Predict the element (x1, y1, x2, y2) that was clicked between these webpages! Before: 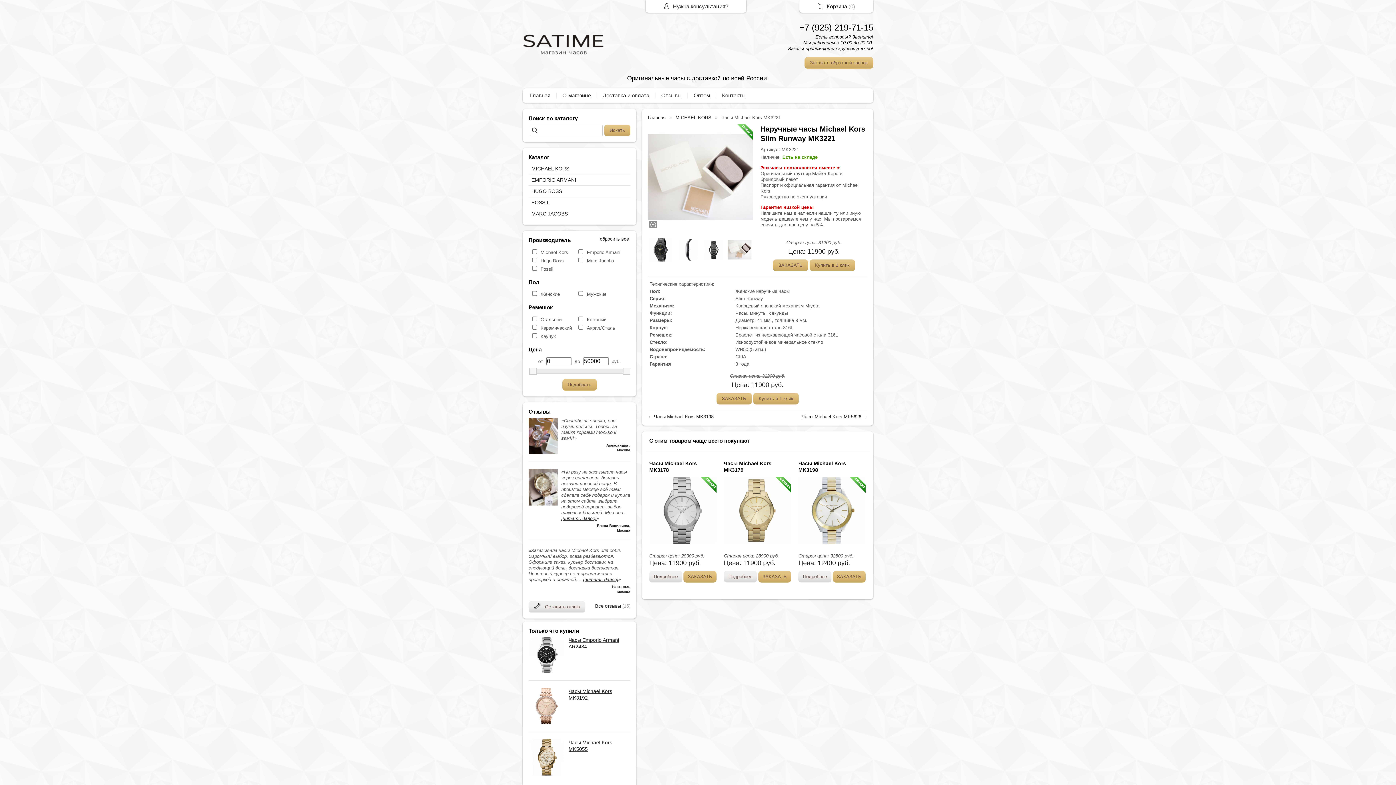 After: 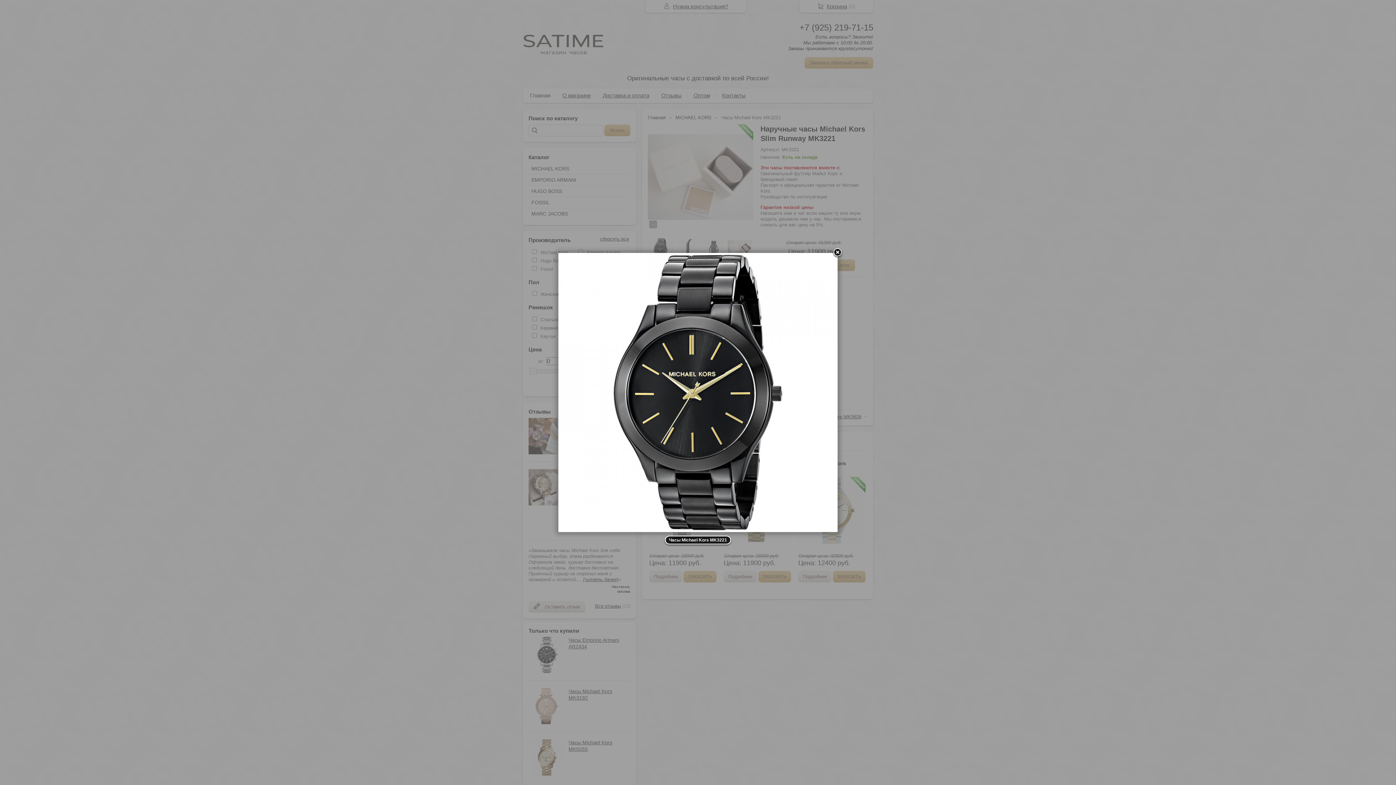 Action: bbox: (648, 258, 673, 264)